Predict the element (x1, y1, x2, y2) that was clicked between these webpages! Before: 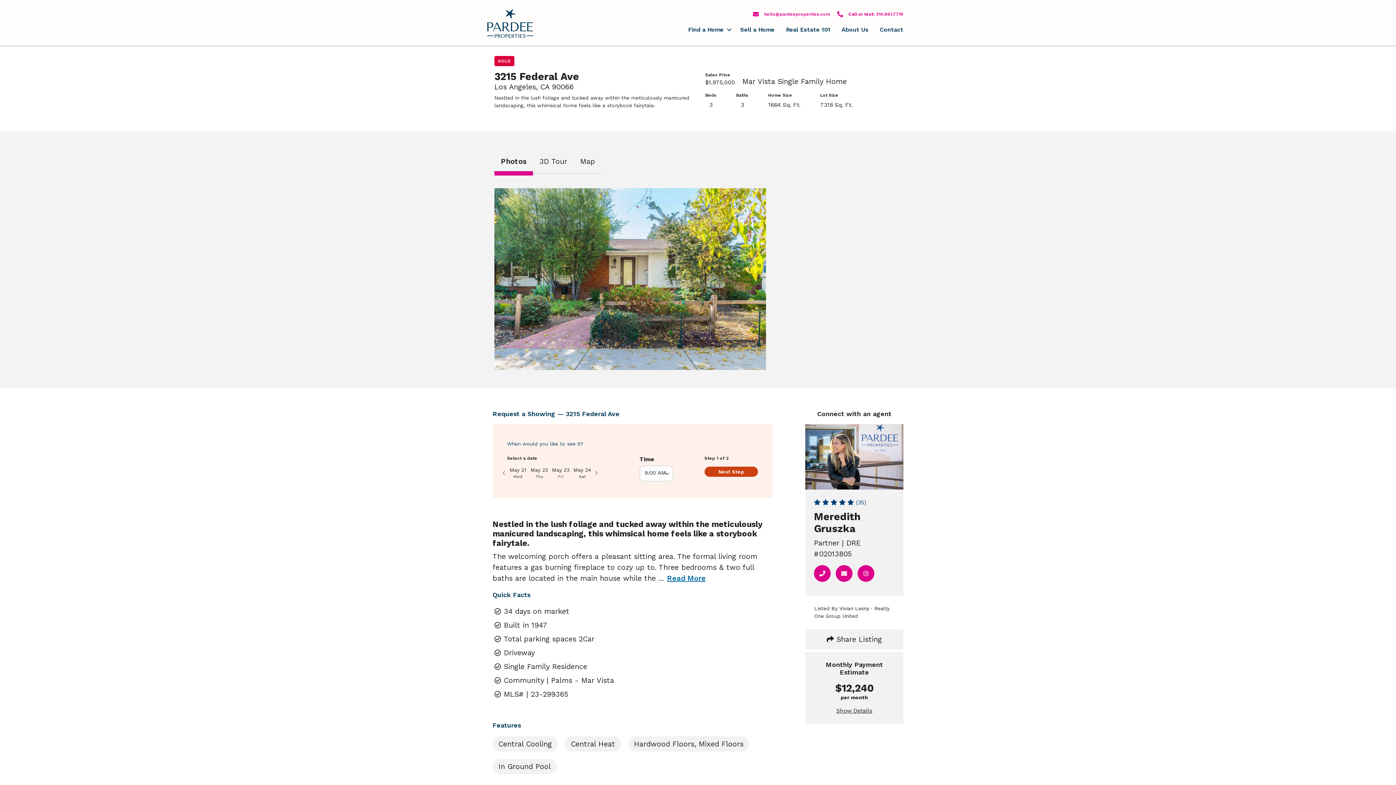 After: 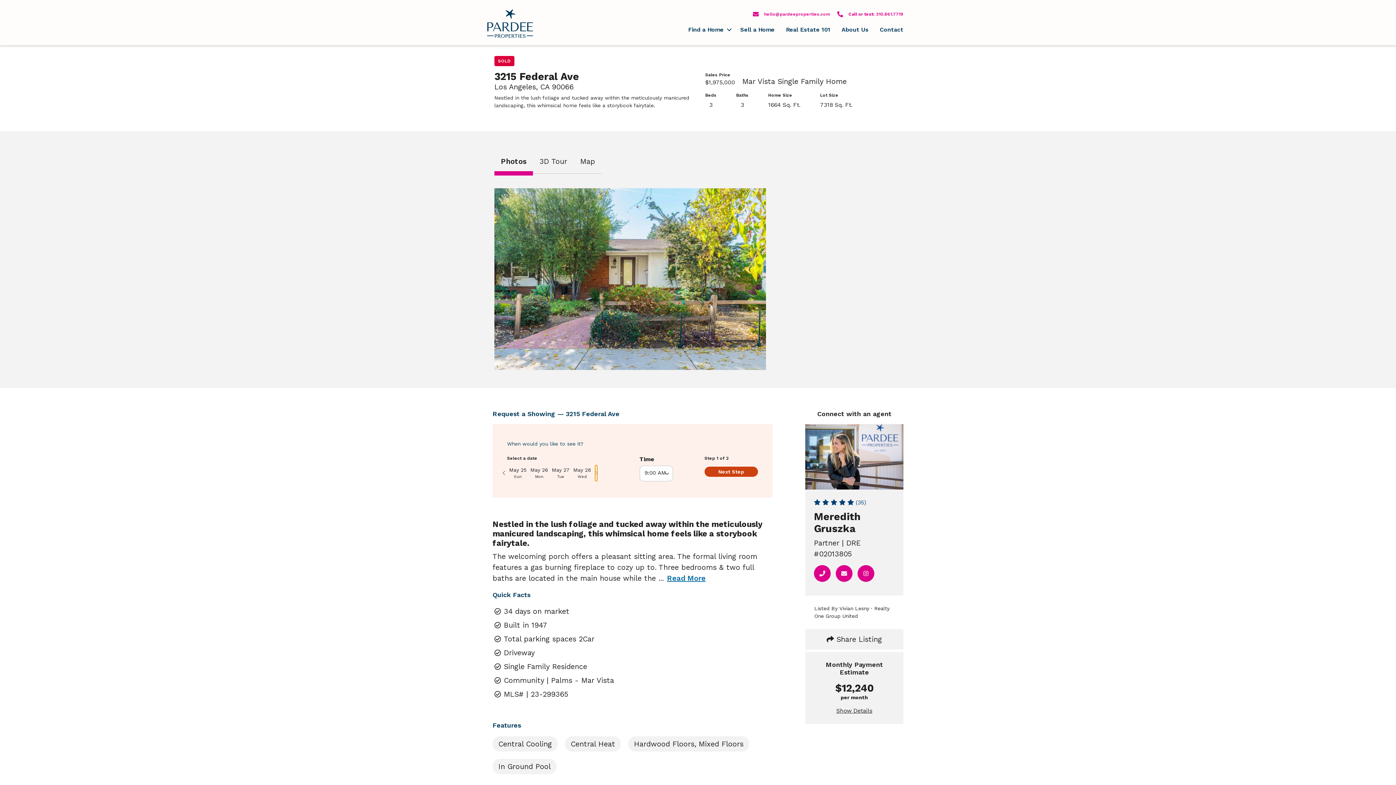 Action: label: Next slide bbox: (595, 465, 597, 481)